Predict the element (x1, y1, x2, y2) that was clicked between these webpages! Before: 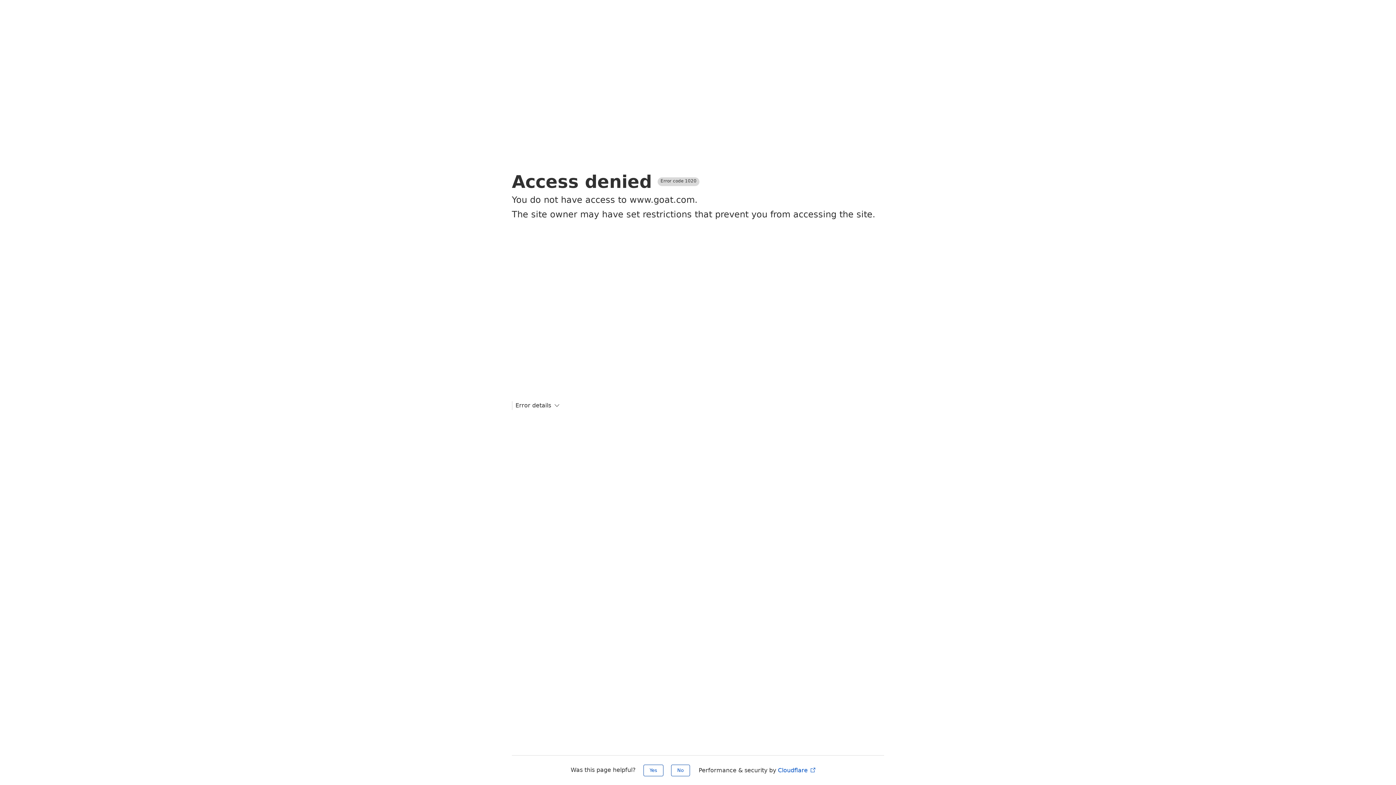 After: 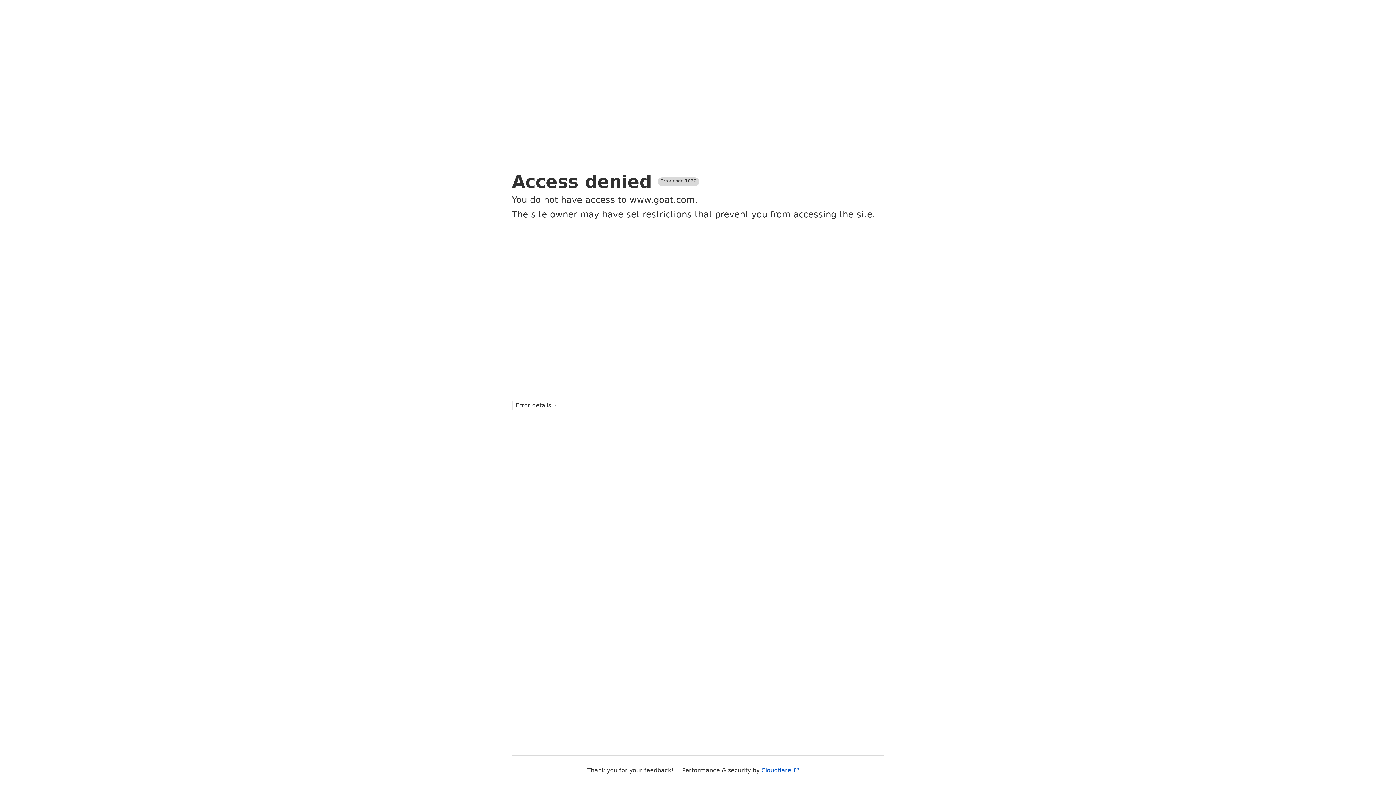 Action: label: No bbox: (671, 765, 690, 776)